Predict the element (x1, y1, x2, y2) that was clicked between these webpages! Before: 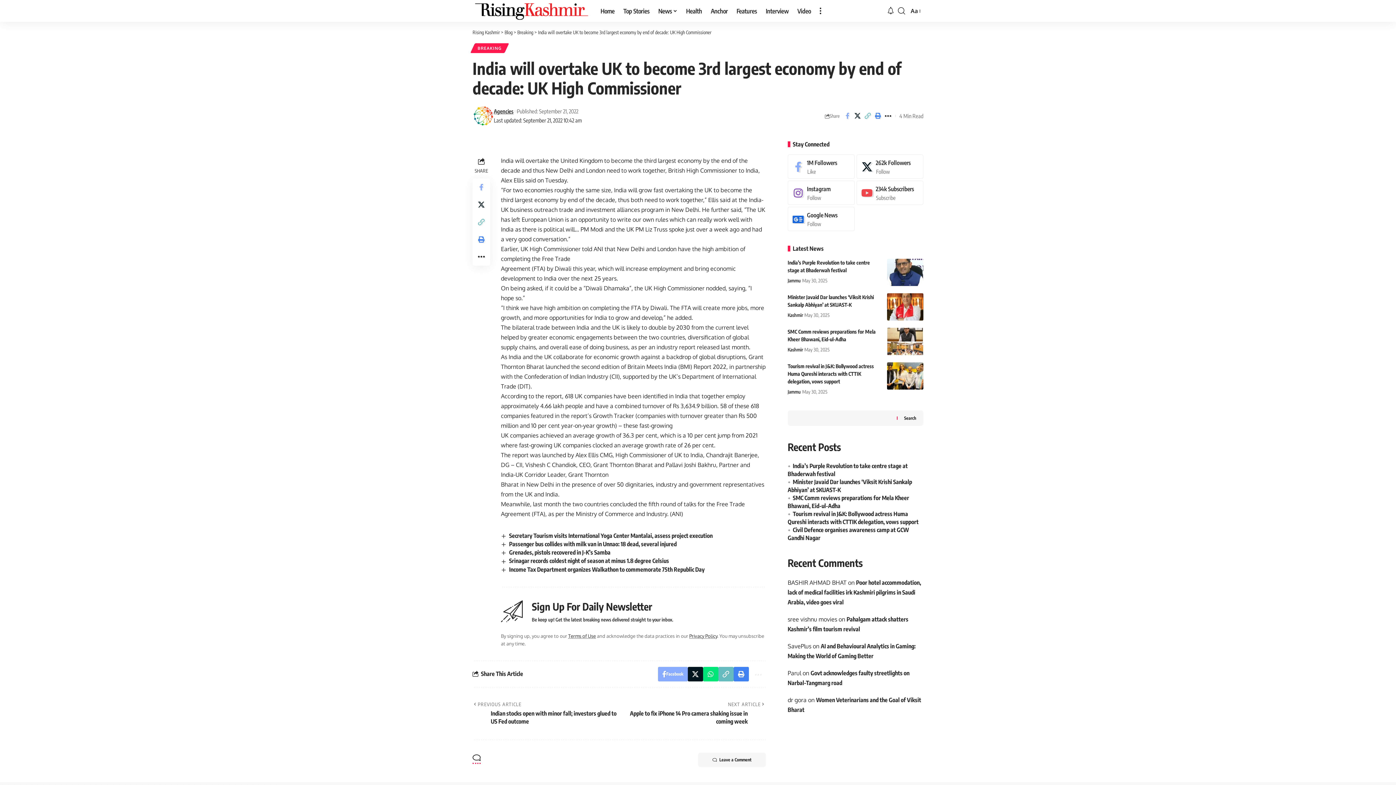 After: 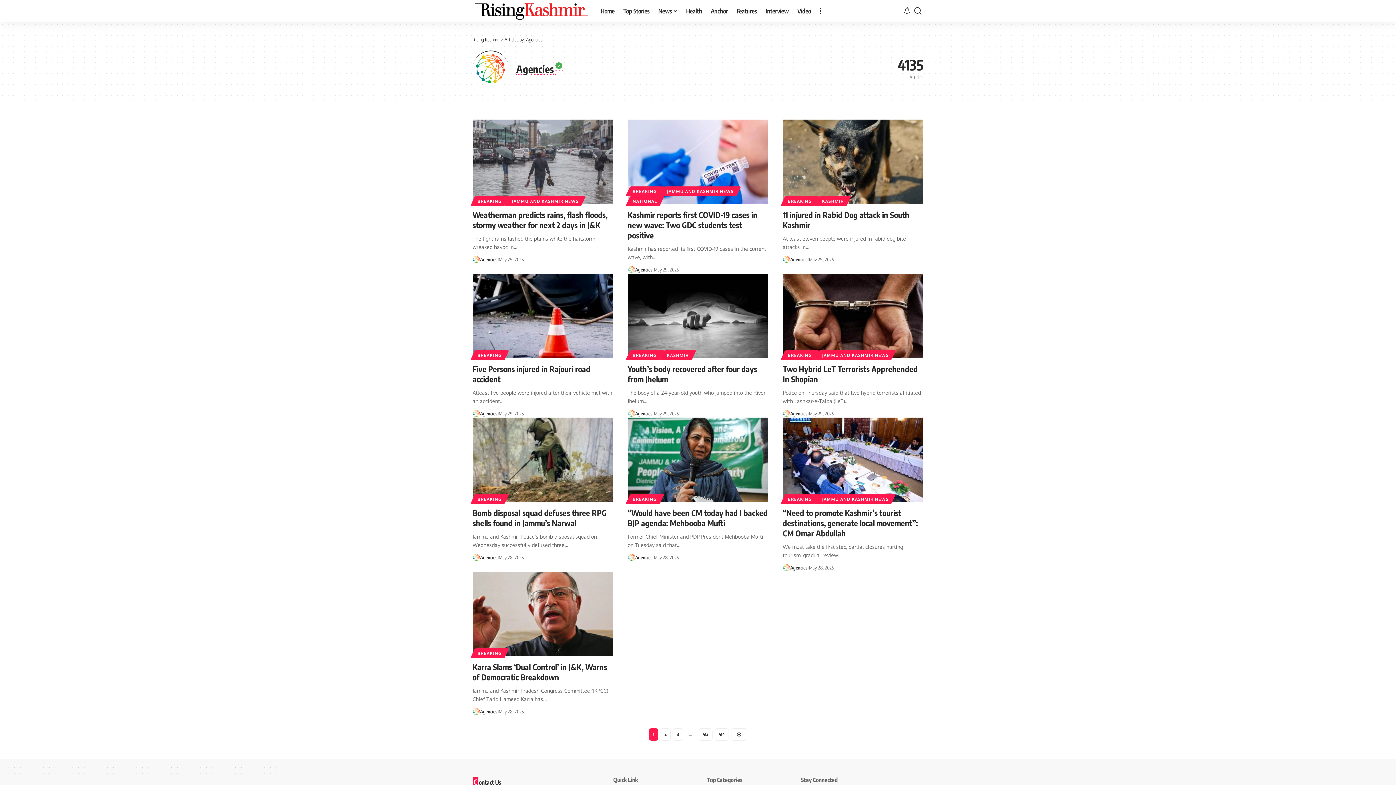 Action: label: Agencies bbox: (493, 106, 513, 116)